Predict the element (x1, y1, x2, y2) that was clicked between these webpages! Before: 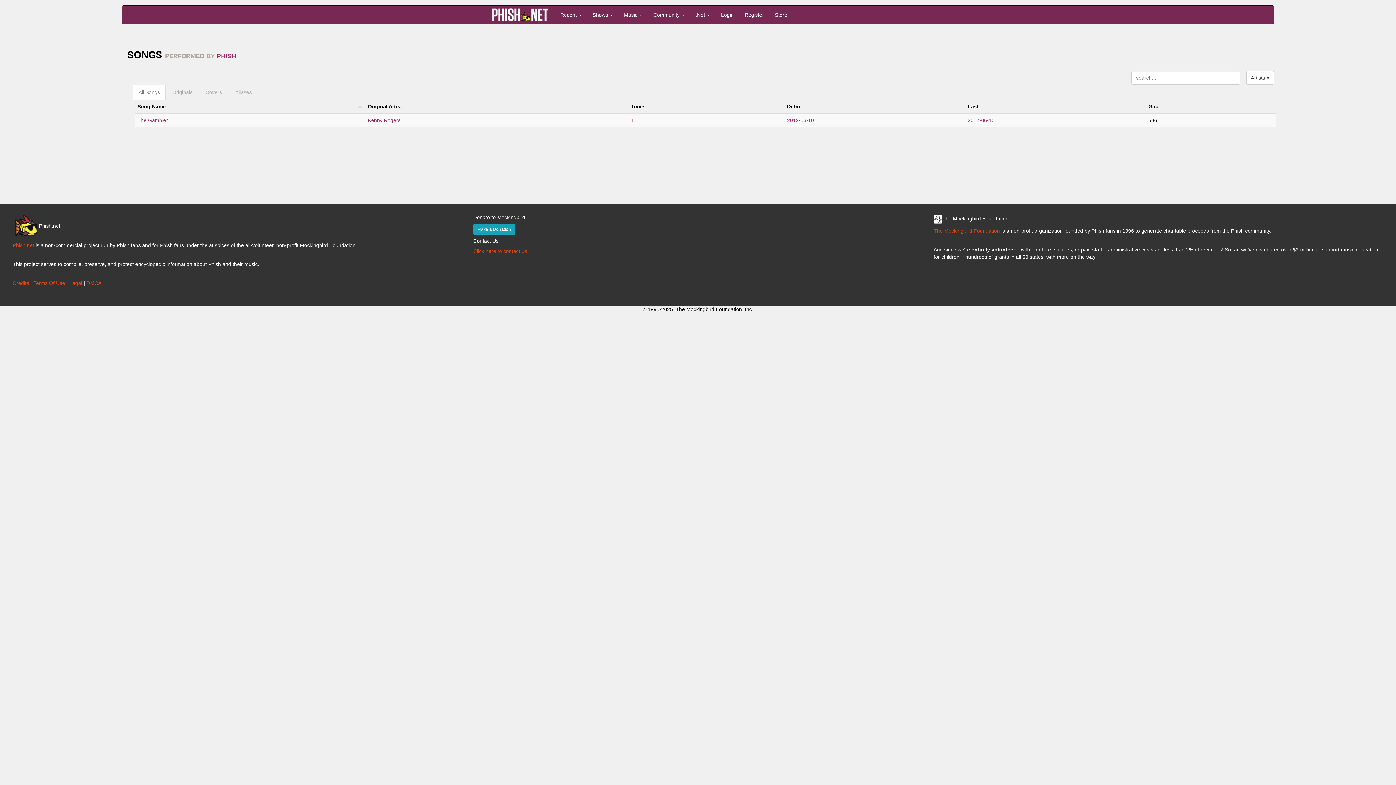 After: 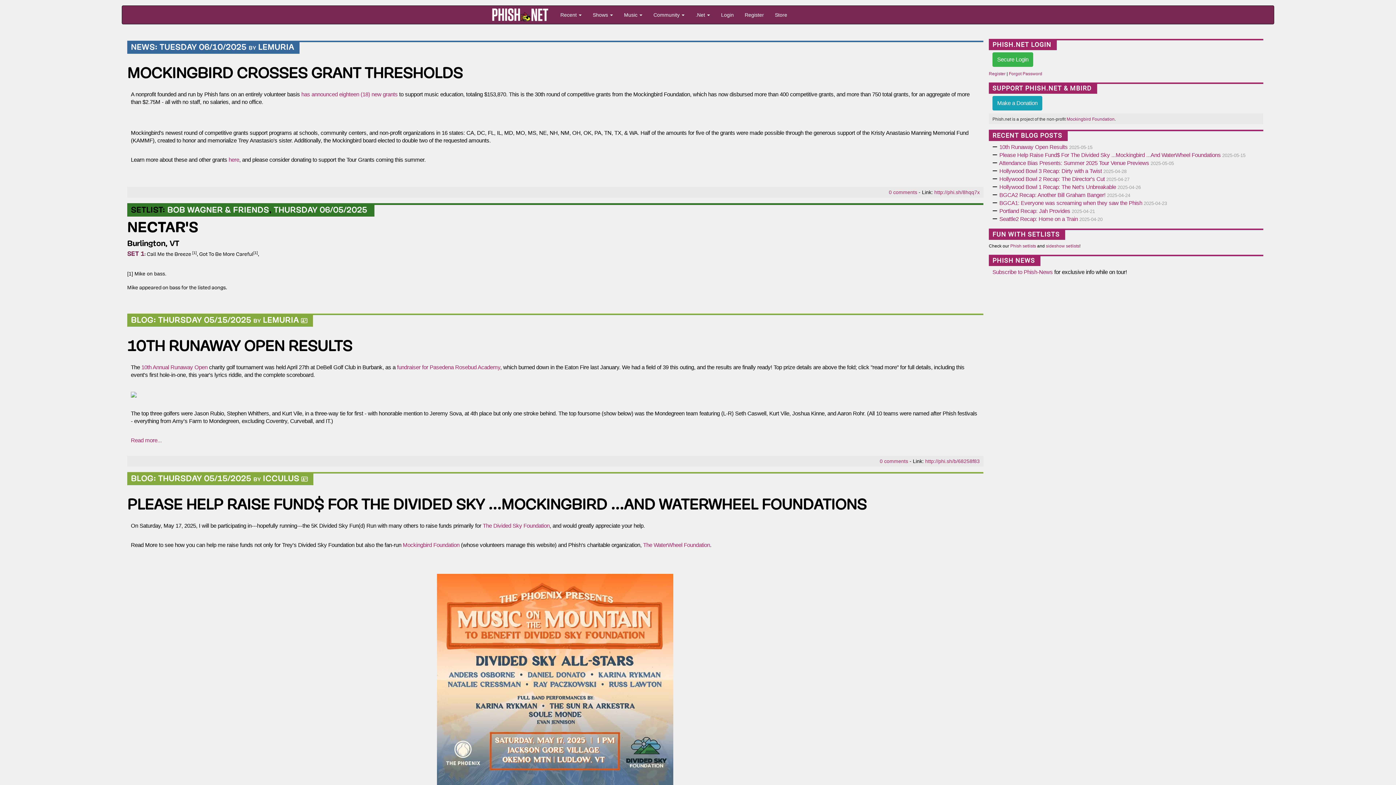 Action: label: Phish.net bbox: (12, 242, 34, 248)